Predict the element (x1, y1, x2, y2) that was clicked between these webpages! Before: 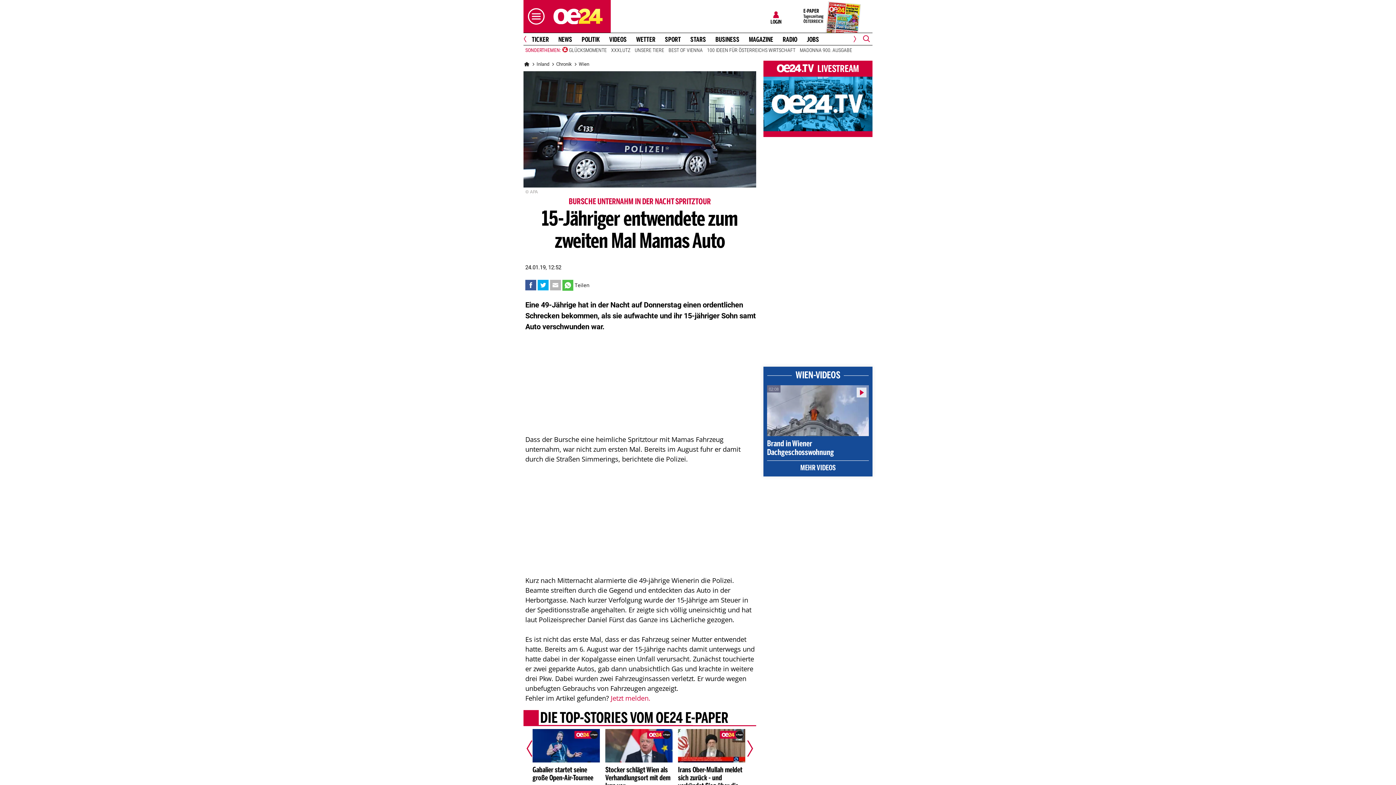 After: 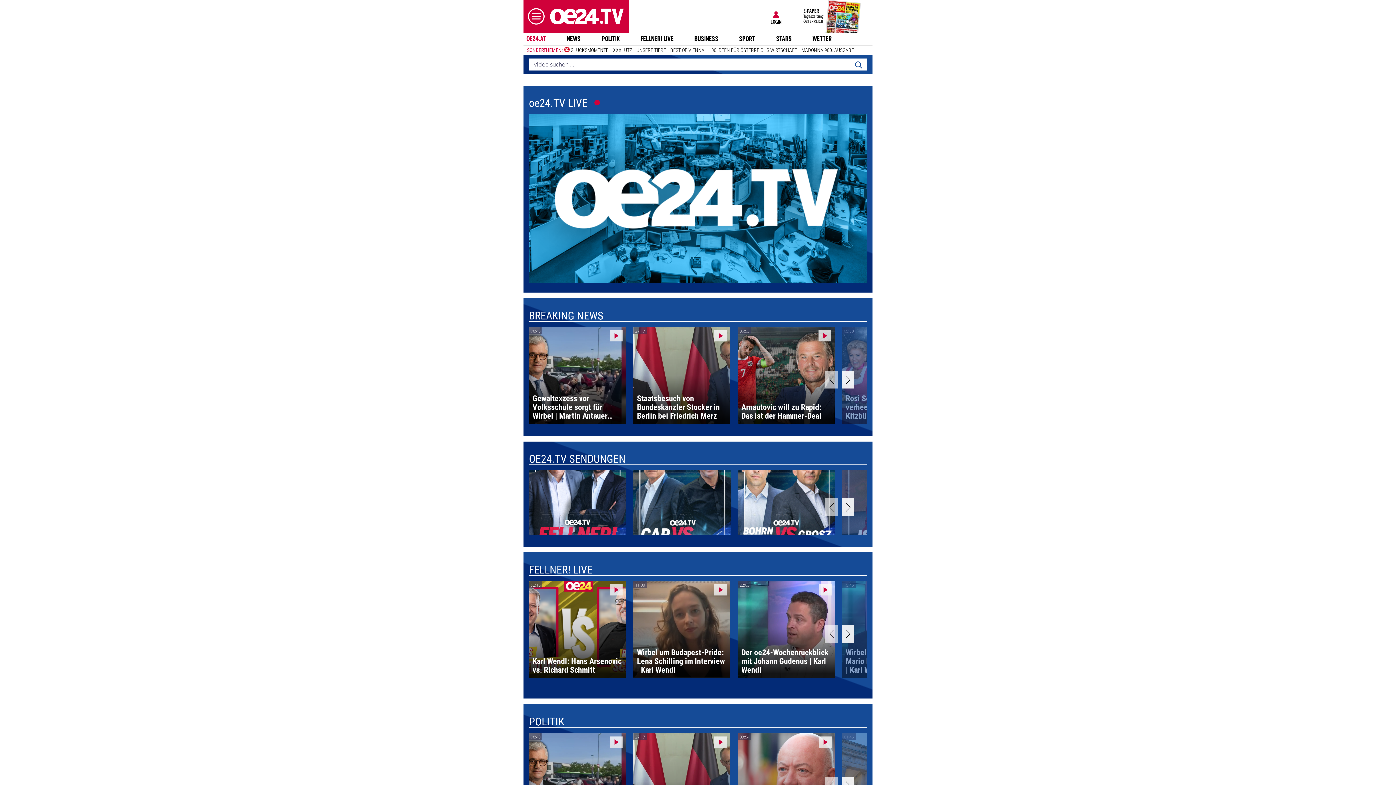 Action: label:  LIVESTREAM bbox: (763, 64, 872, 74)